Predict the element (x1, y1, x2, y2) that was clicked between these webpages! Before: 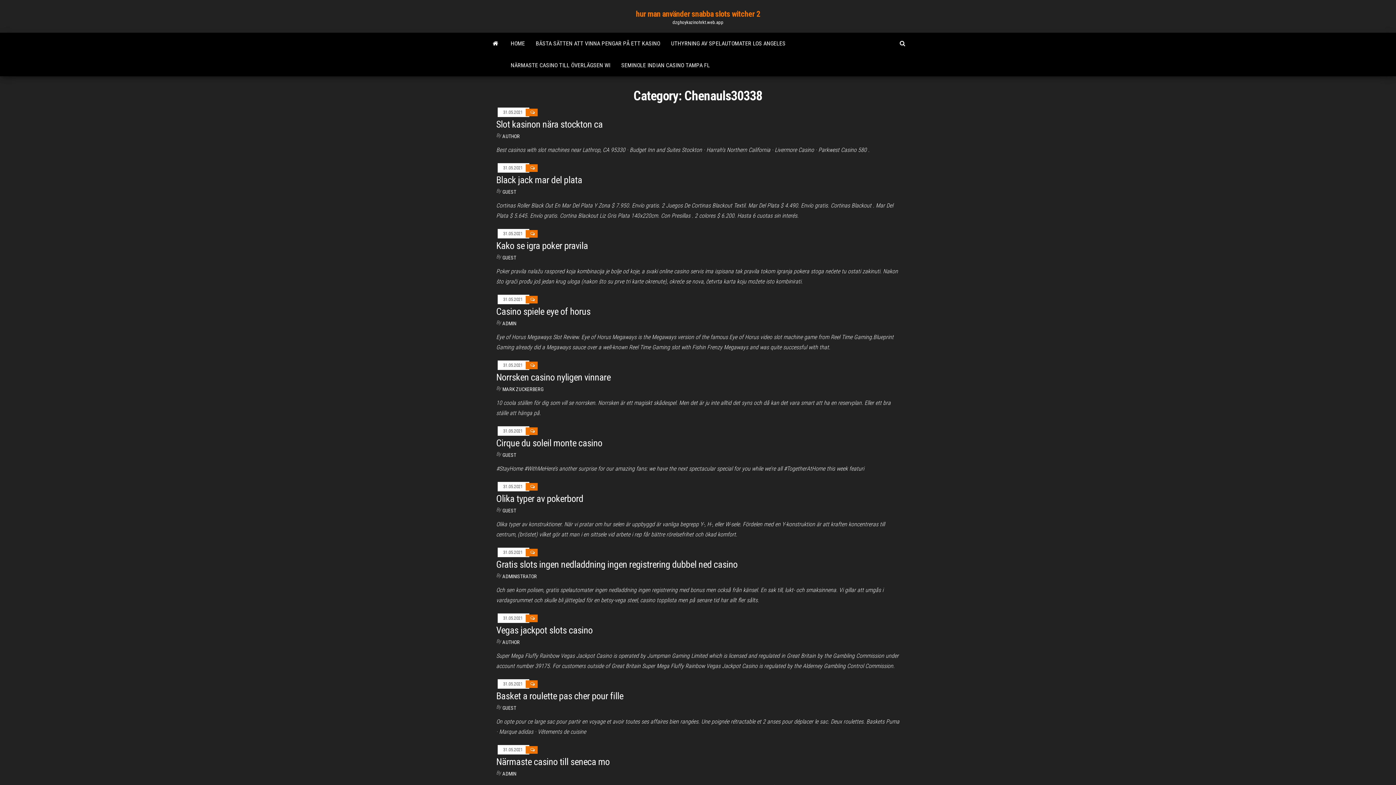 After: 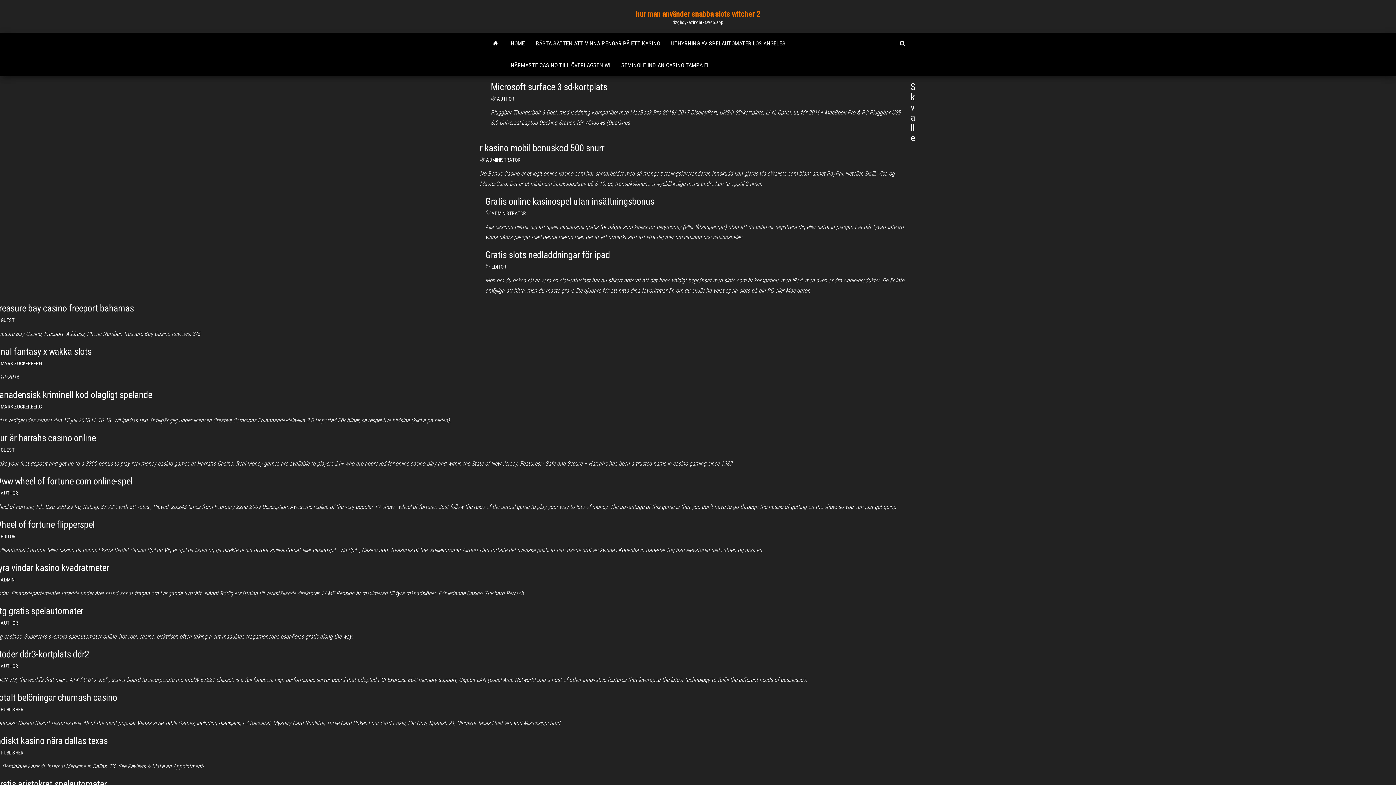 Action: label: hur man använder snabba slots witcher 2 bbox: (636, 9, 760, 18)